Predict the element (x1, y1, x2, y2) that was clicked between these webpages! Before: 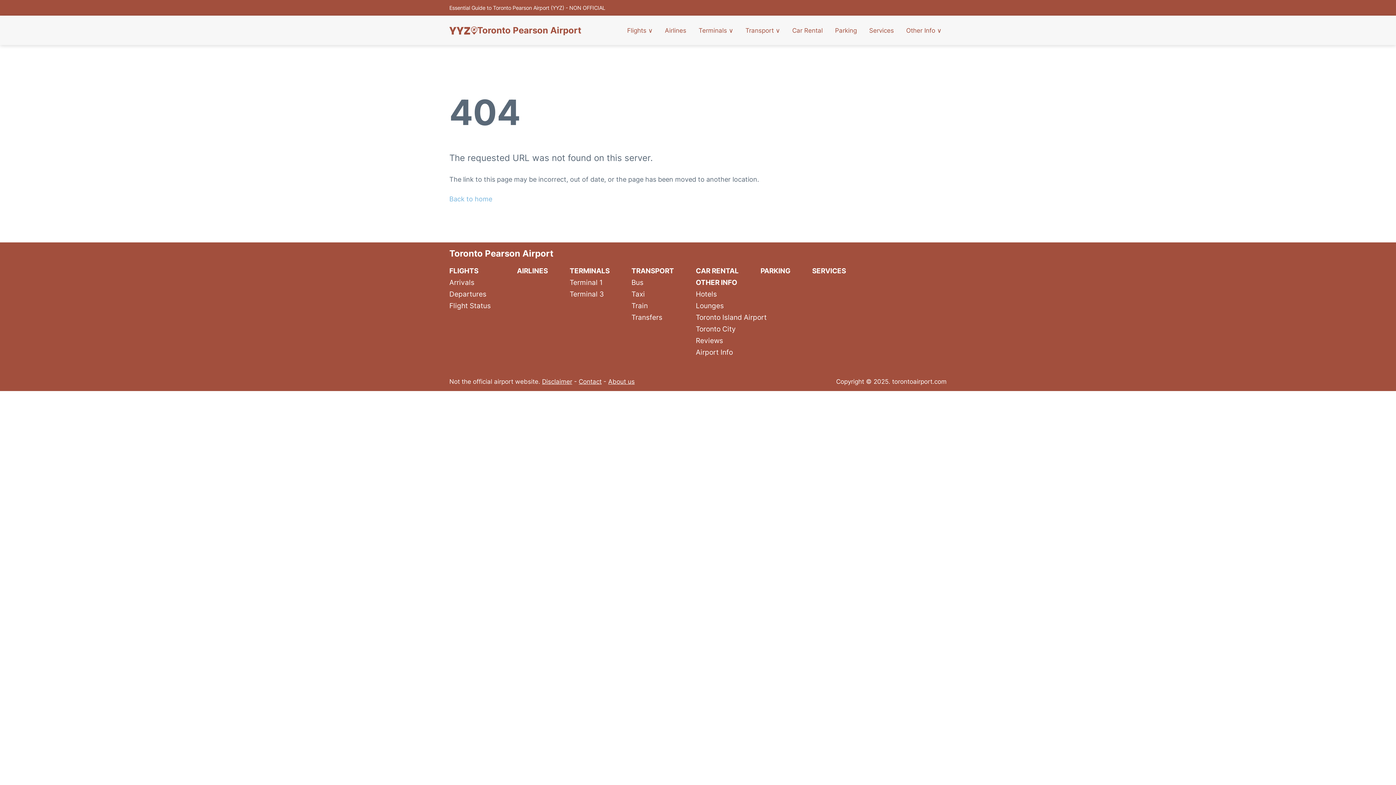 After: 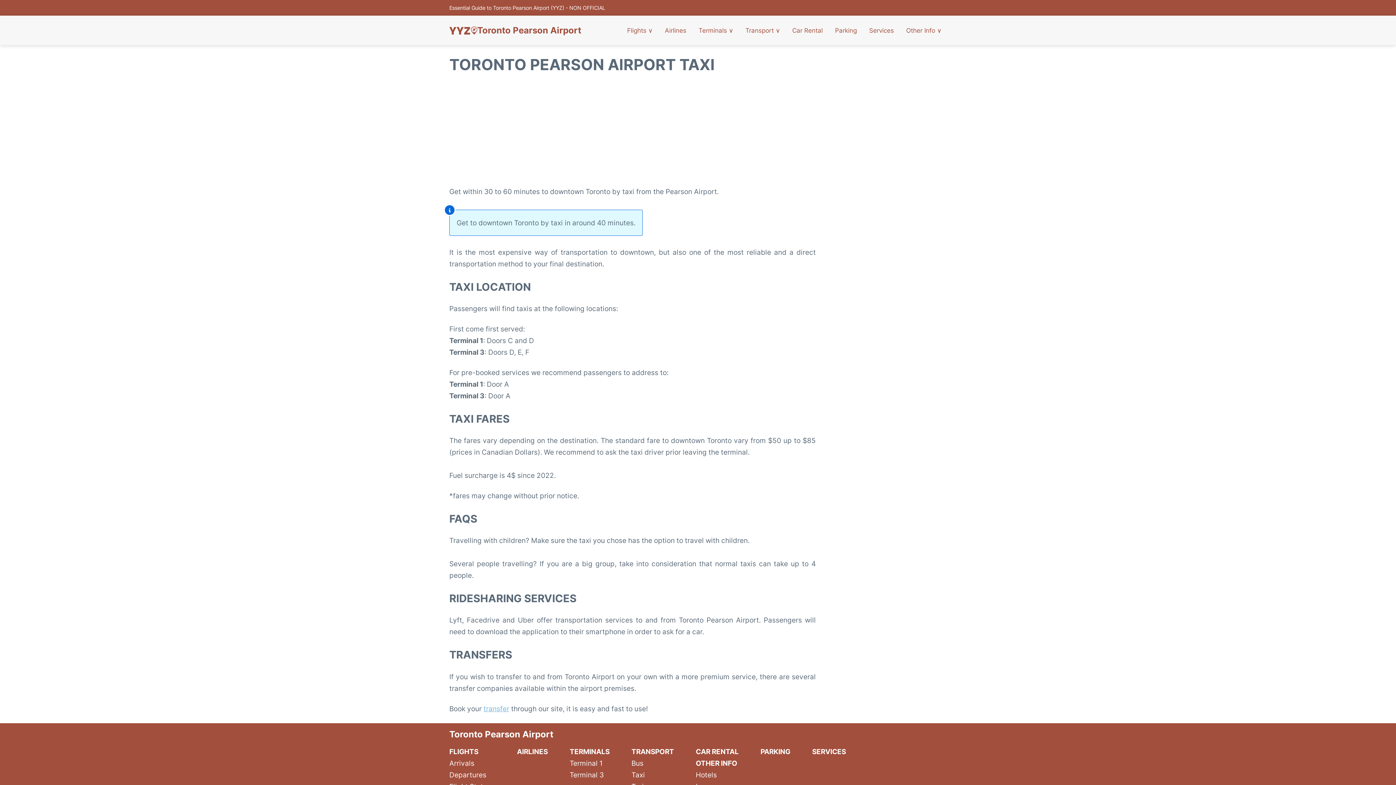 Action: bbox: (631, 289, 645, 298) label: Taxi